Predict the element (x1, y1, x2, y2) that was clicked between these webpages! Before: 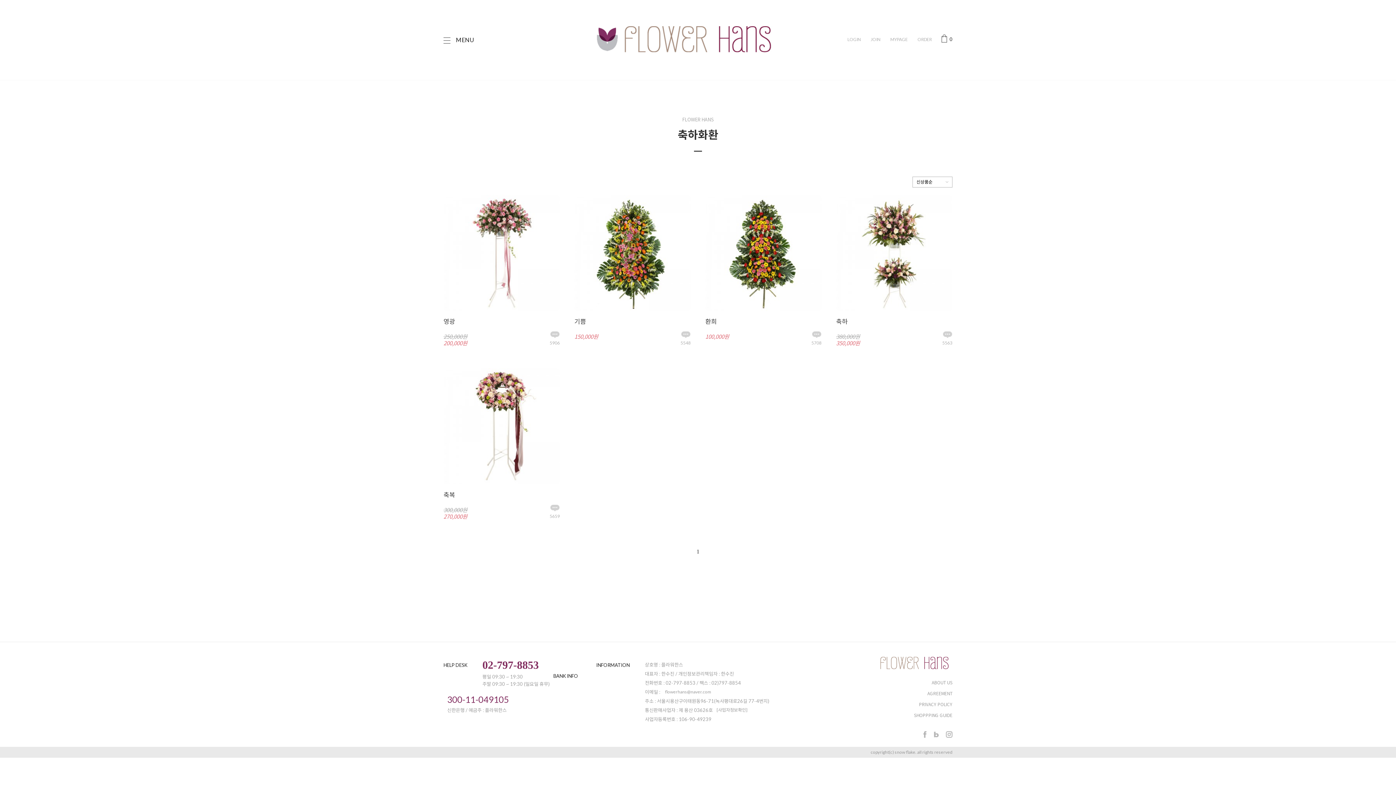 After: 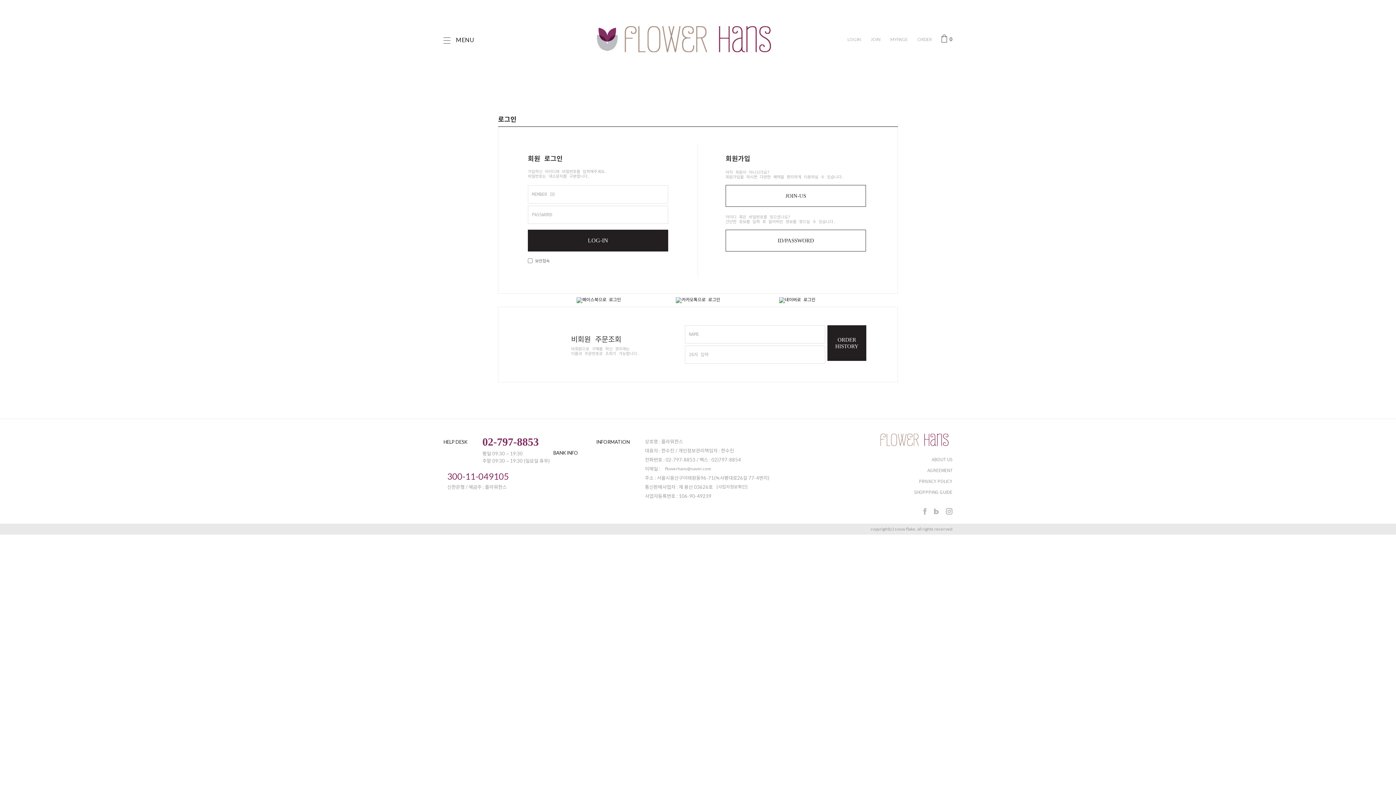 Action: label: ORDER bbox: (917, 36, 932, 42)